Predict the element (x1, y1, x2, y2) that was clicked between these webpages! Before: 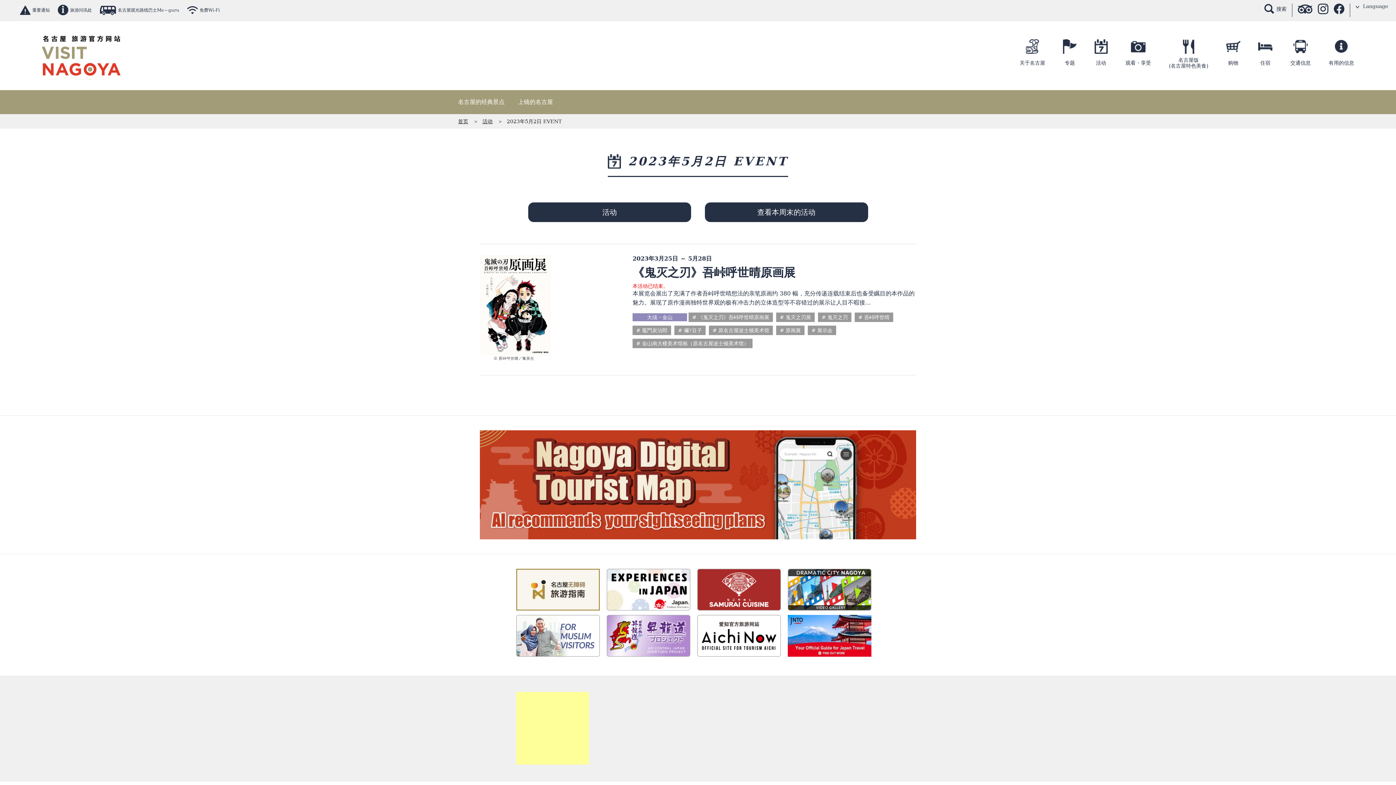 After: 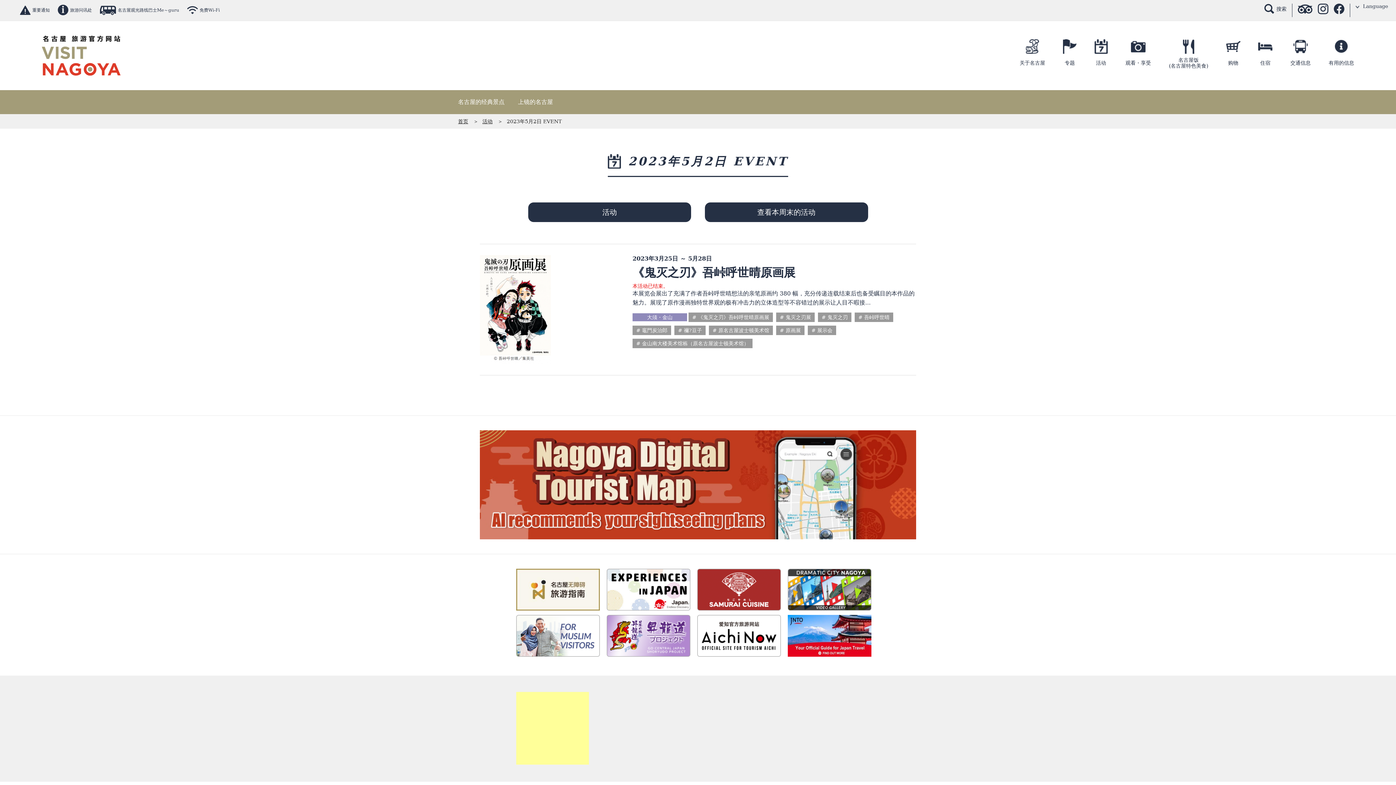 Action: bbox: (788, 651, 871, 657)